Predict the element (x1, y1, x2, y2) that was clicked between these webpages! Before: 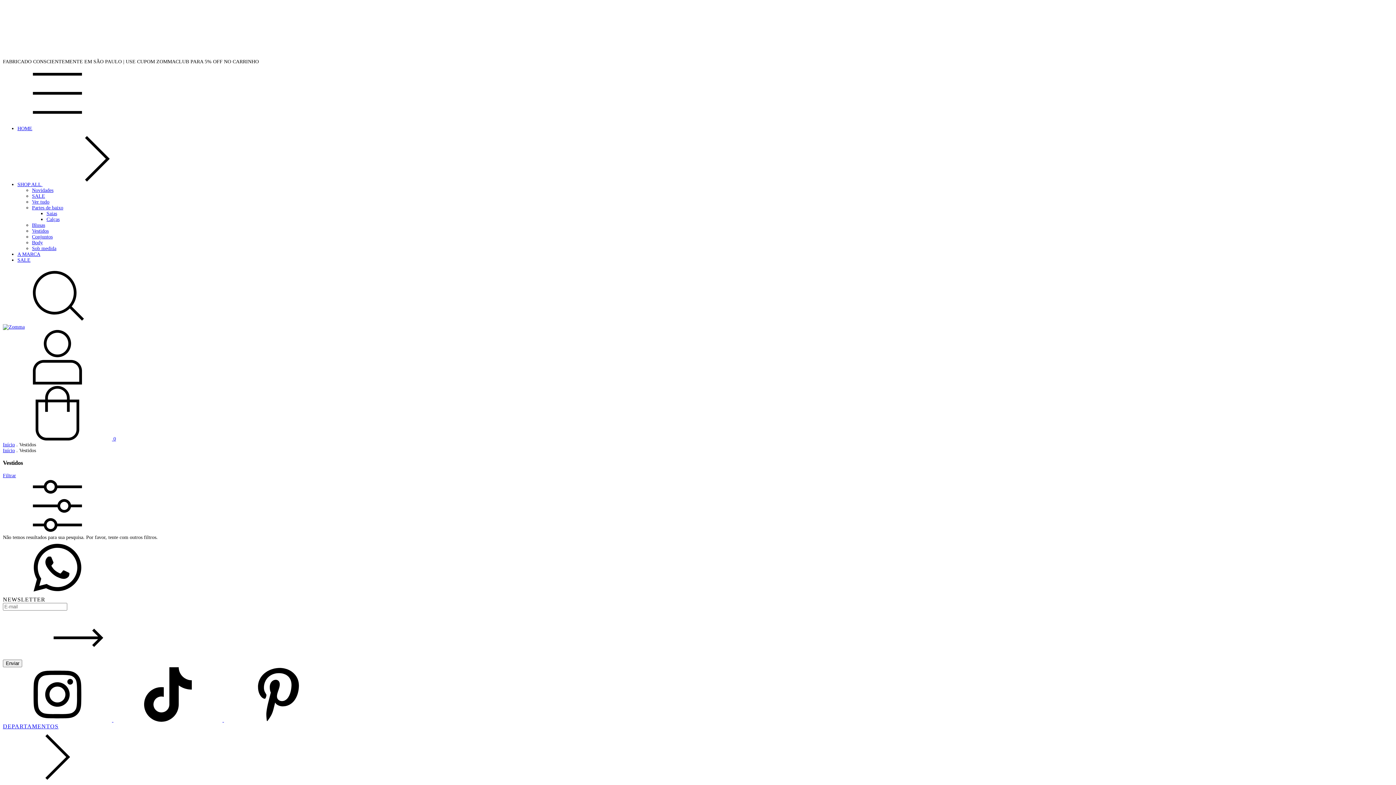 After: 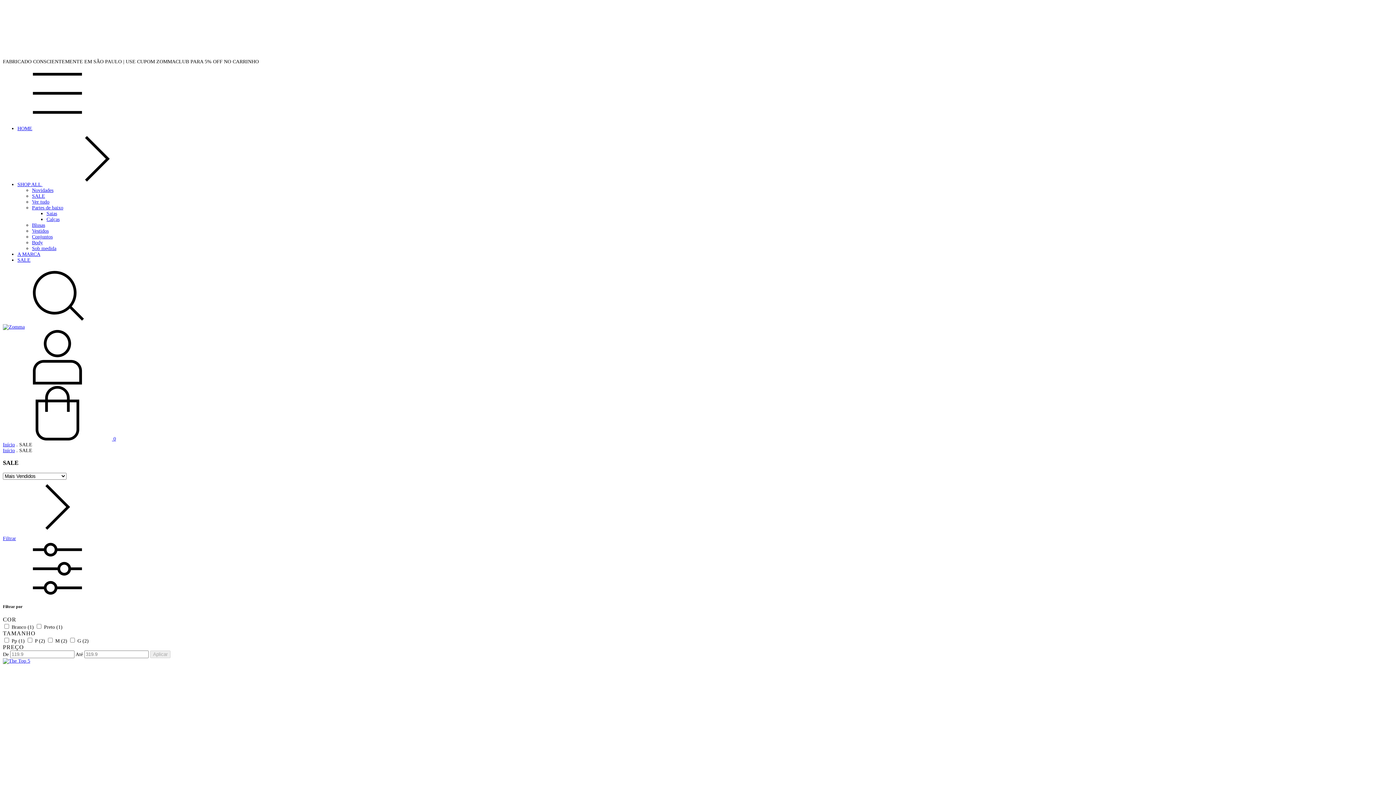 Action: bbox: (17, 257, 30, 262) label: SALE